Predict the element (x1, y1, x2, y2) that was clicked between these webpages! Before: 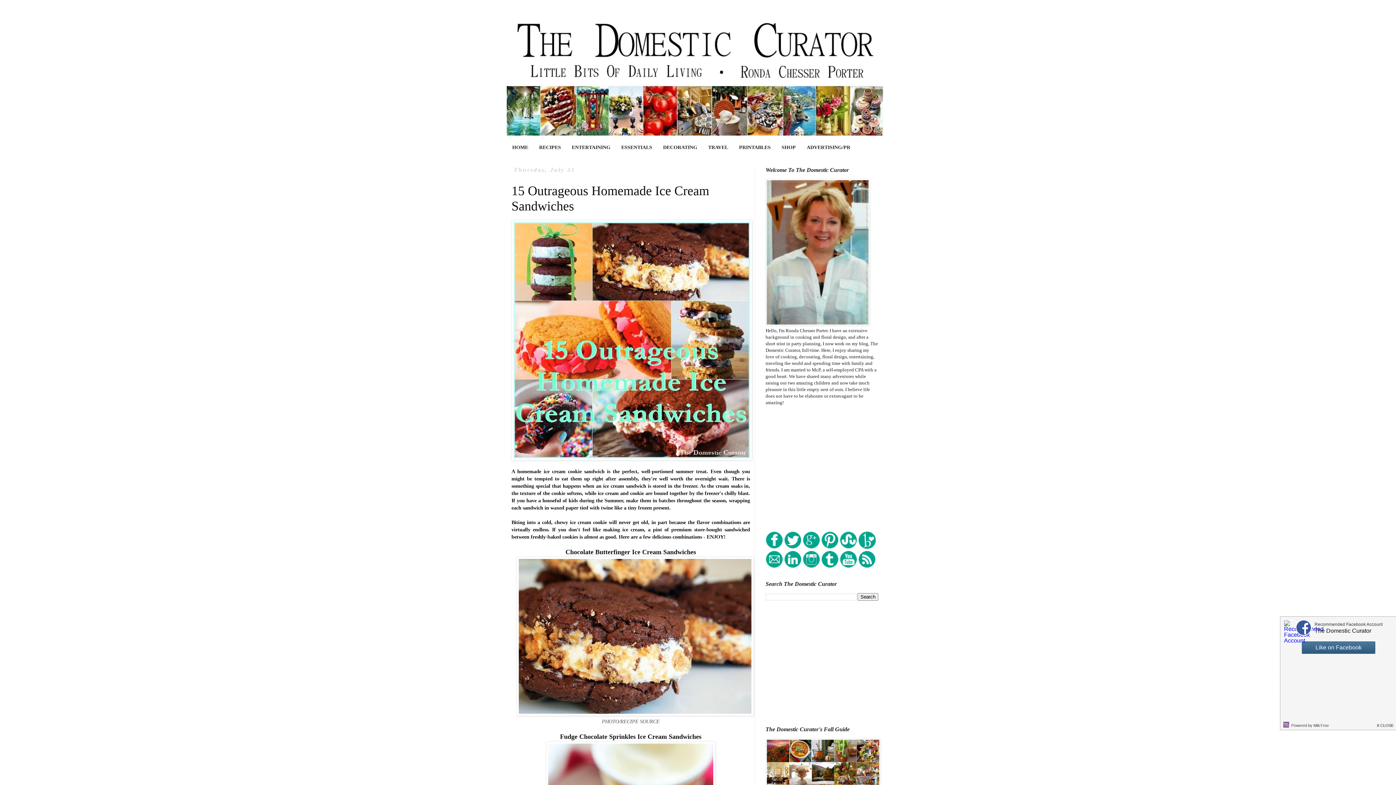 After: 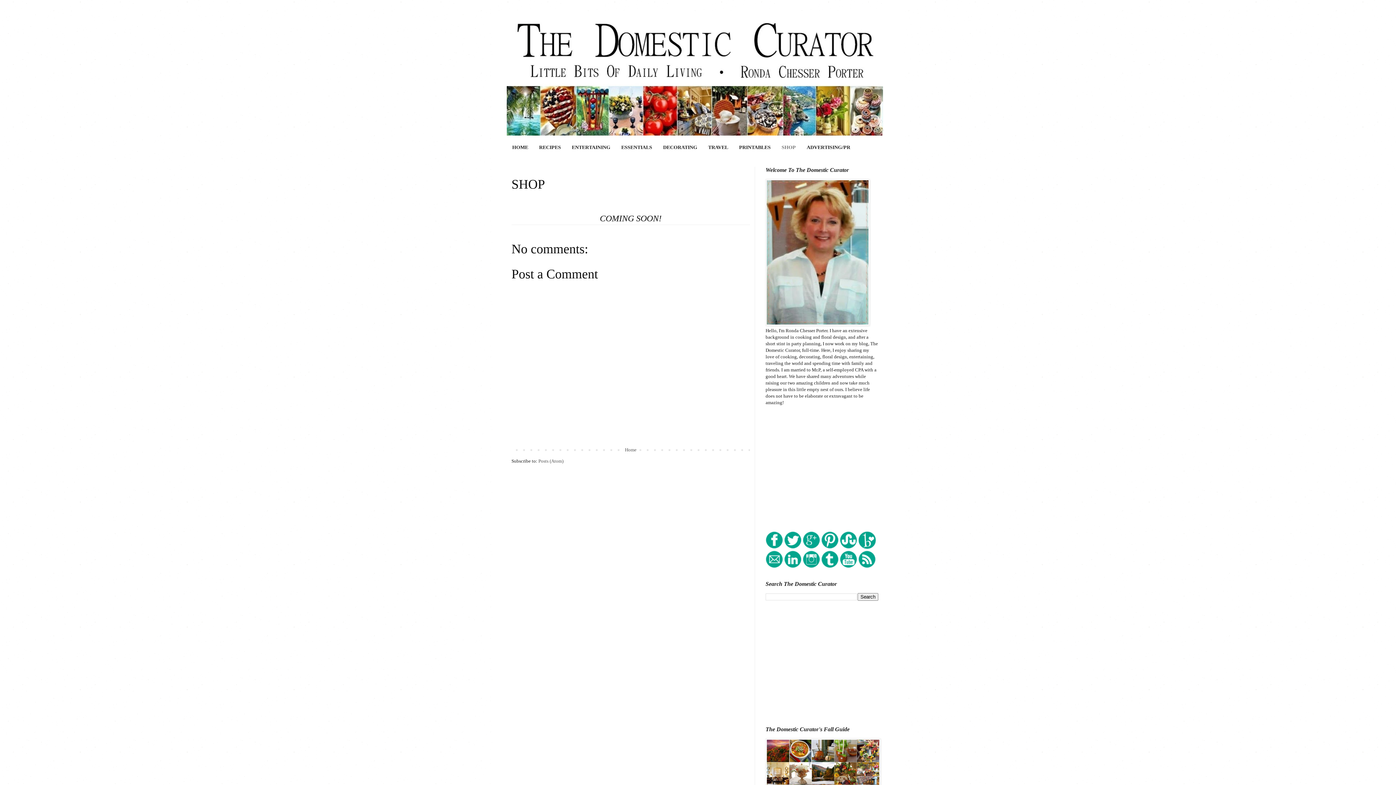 Action: label: SHOP bbox: (776, 141, 801, 153)